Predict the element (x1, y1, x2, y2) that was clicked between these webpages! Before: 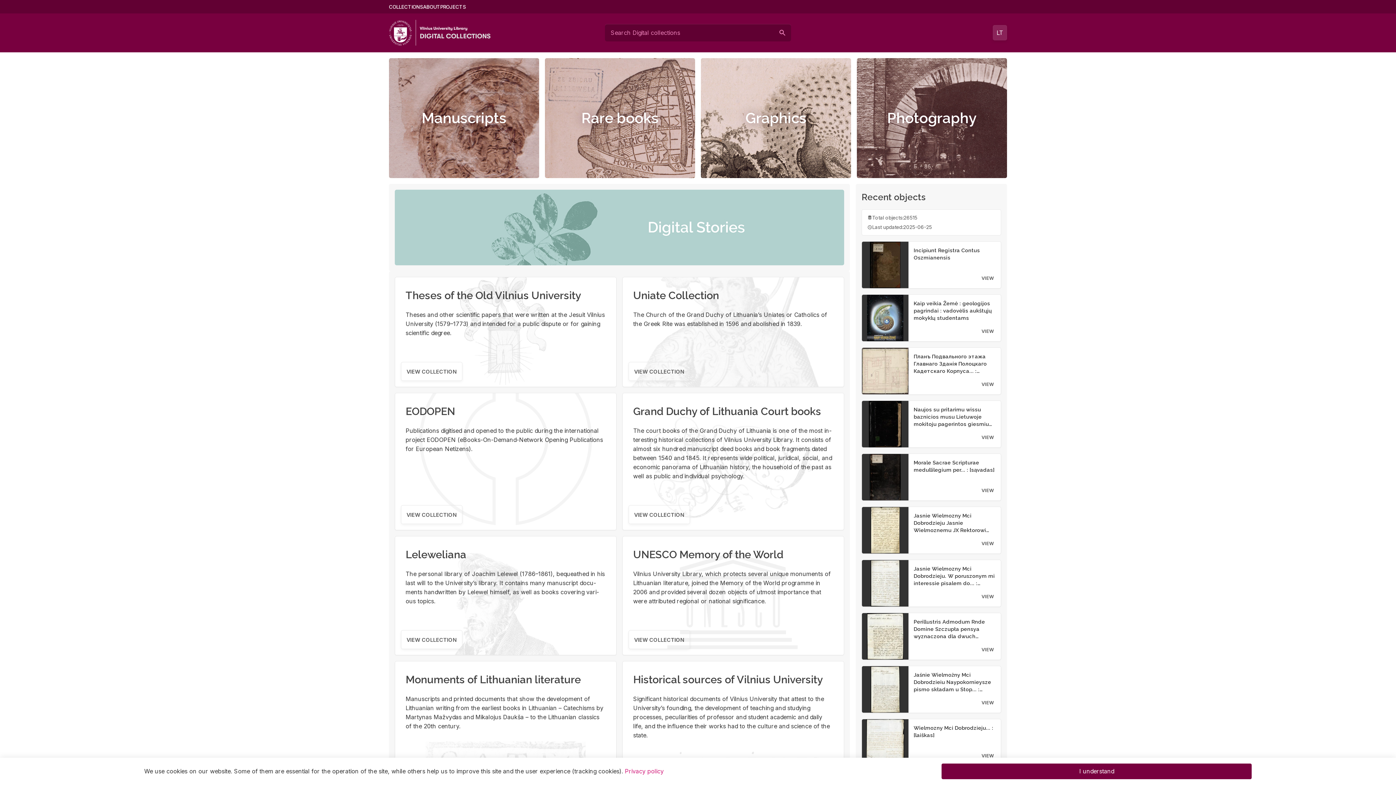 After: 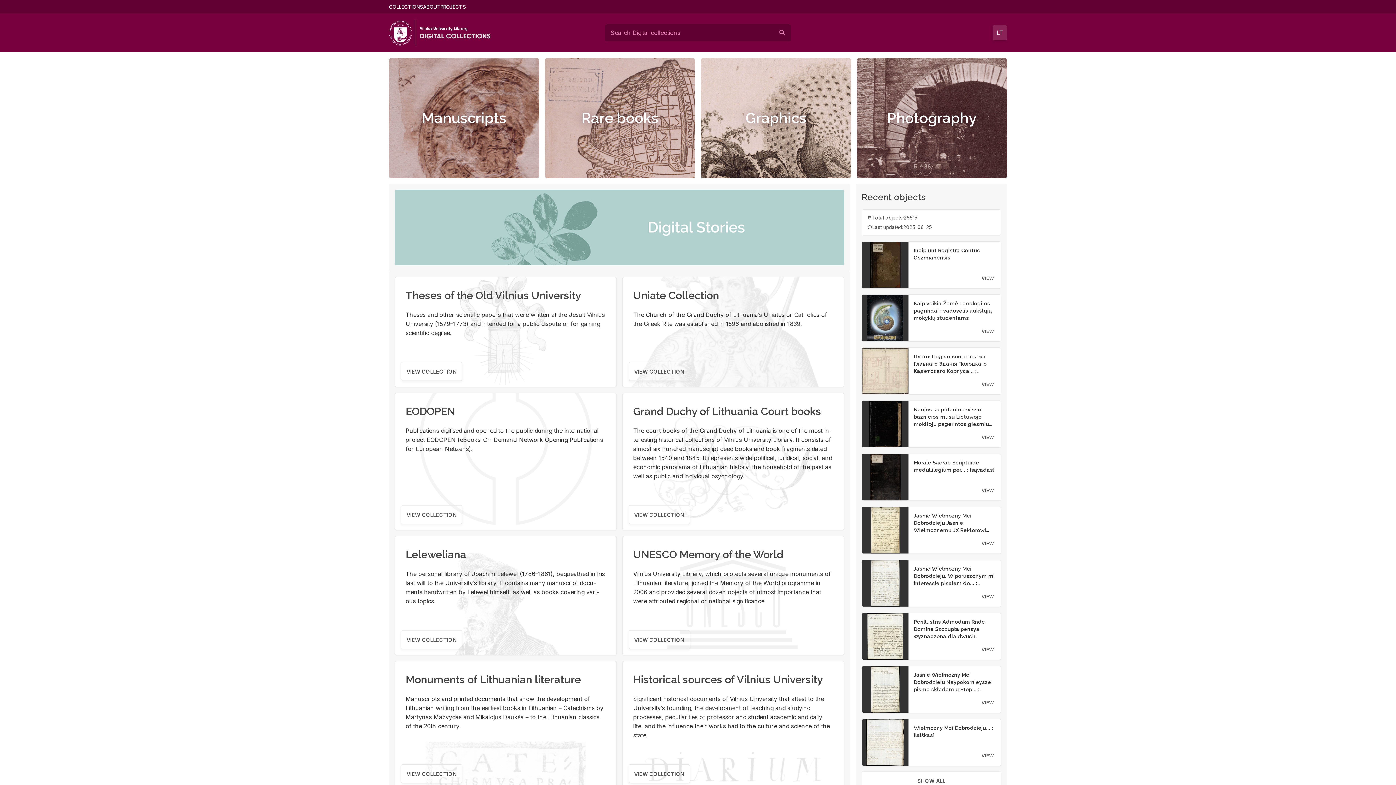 Action: bbox: (941, 763, 1252, 779) label: I understand